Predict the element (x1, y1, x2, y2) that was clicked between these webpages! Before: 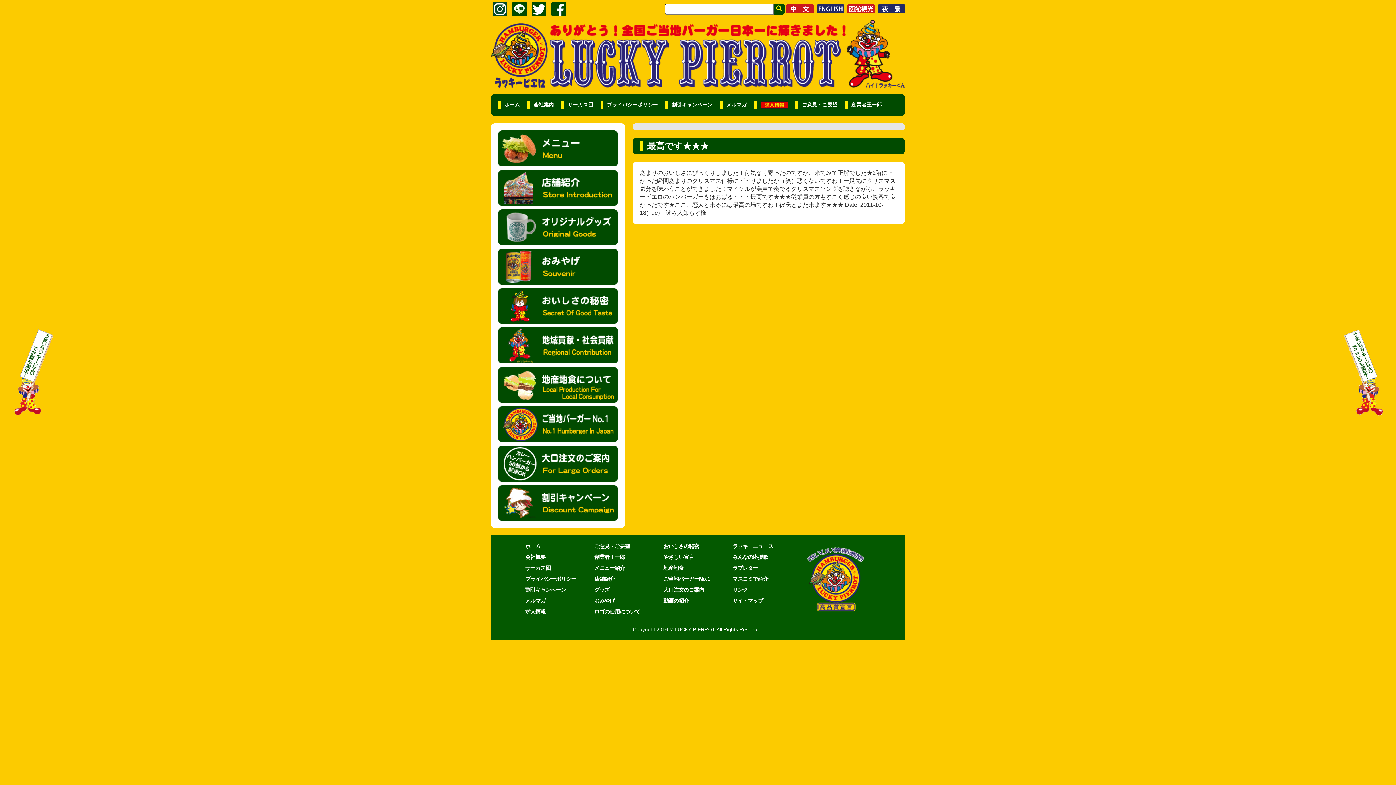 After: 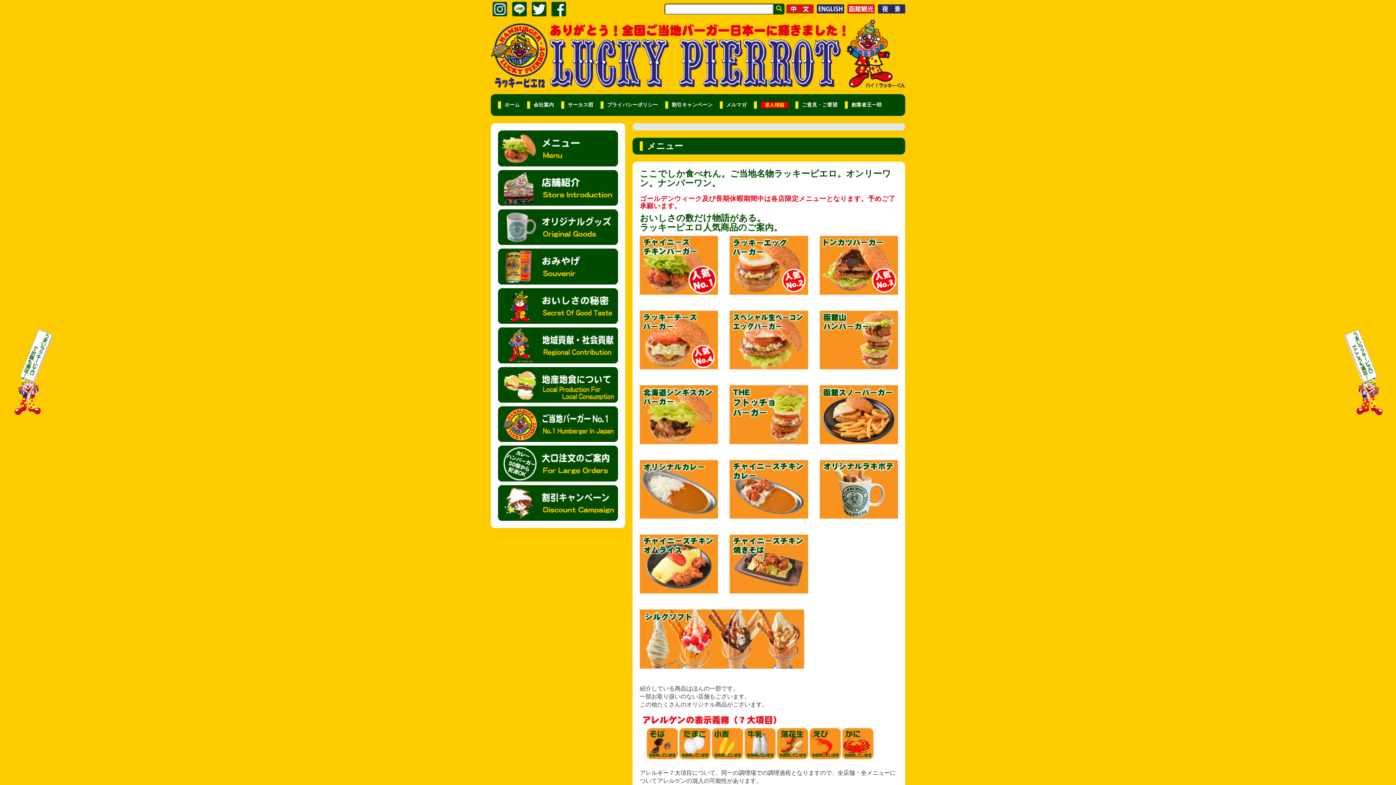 Action: bbox: (498, 130, 618, 166)